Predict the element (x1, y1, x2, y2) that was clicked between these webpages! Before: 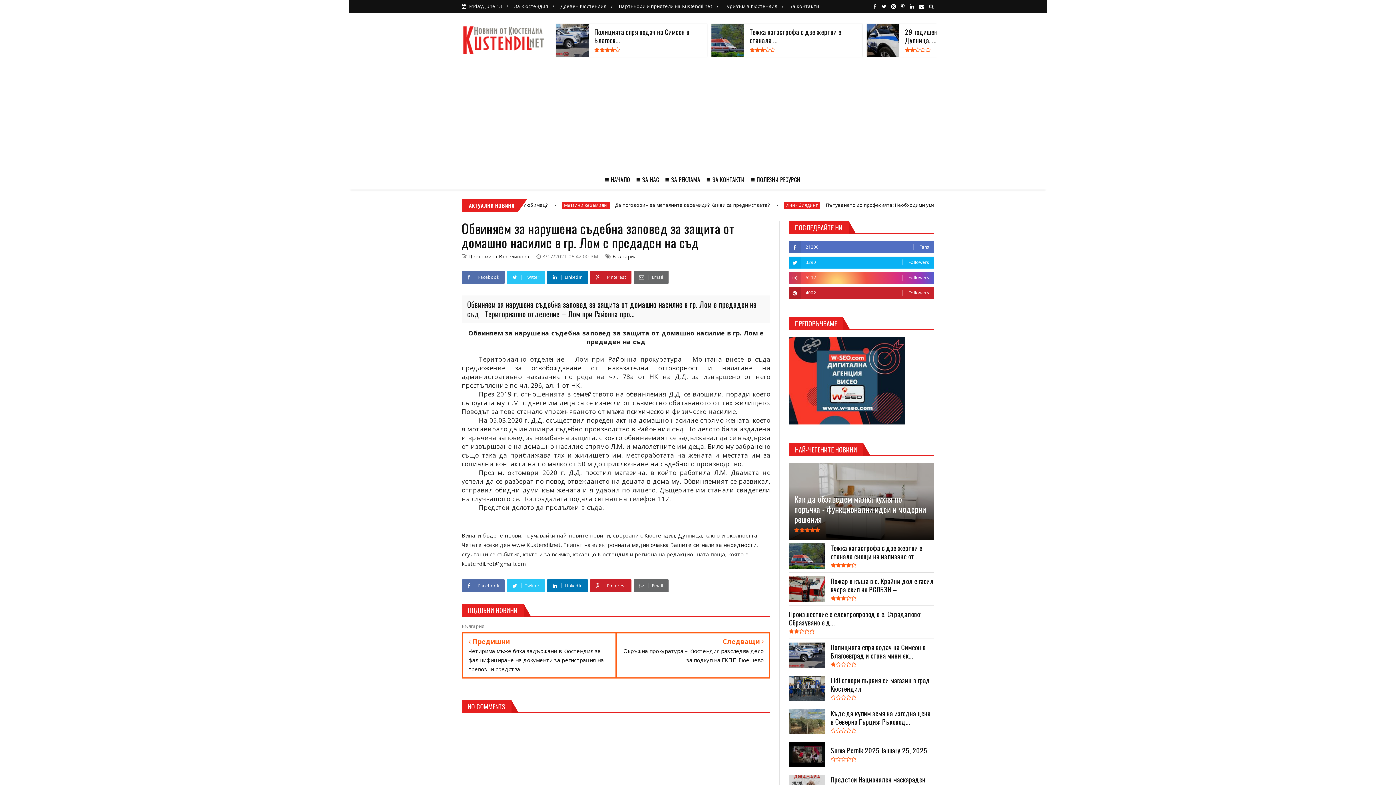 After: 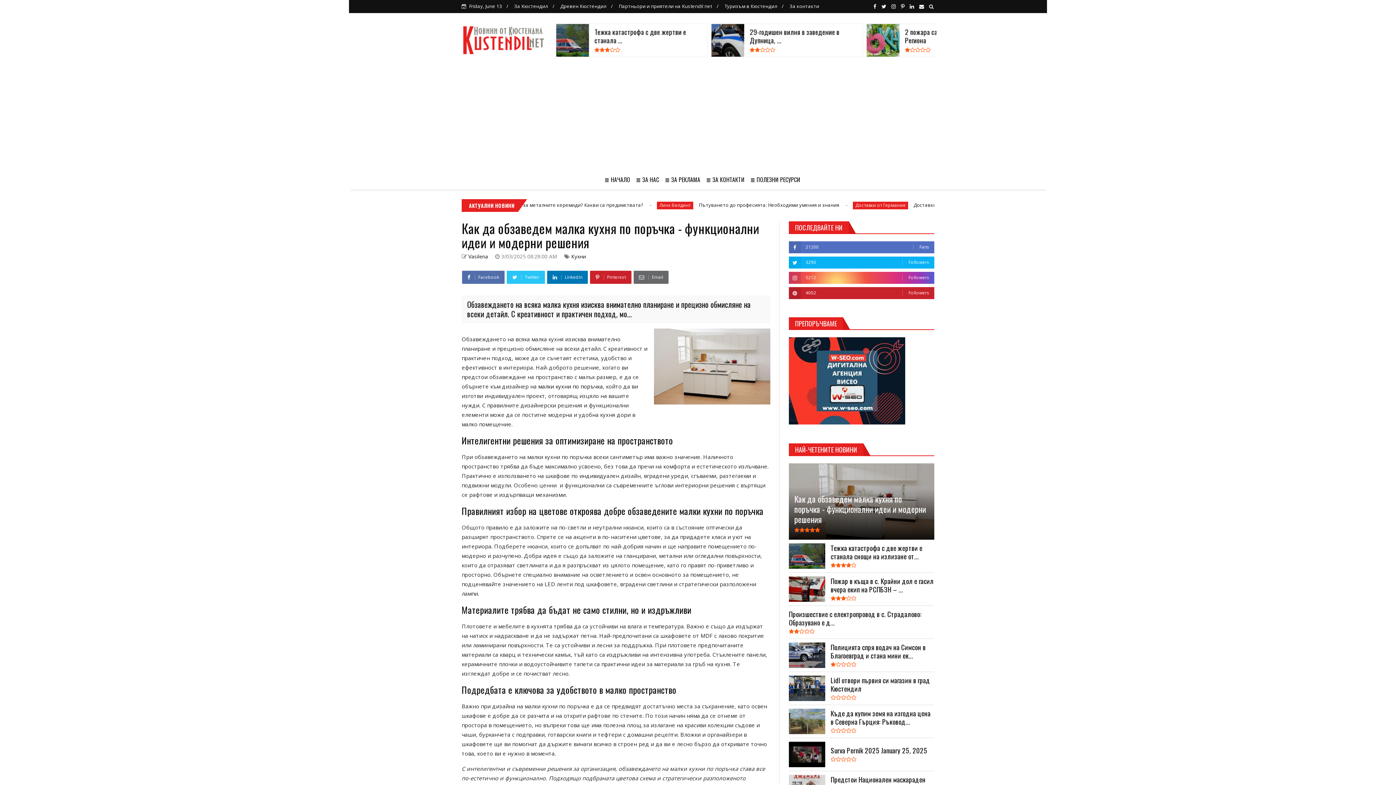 Action: bbox: (794, 494, 929, 524) label: Как да обзаведем малка кухня по поръчка - функционални идеи и модерни решения